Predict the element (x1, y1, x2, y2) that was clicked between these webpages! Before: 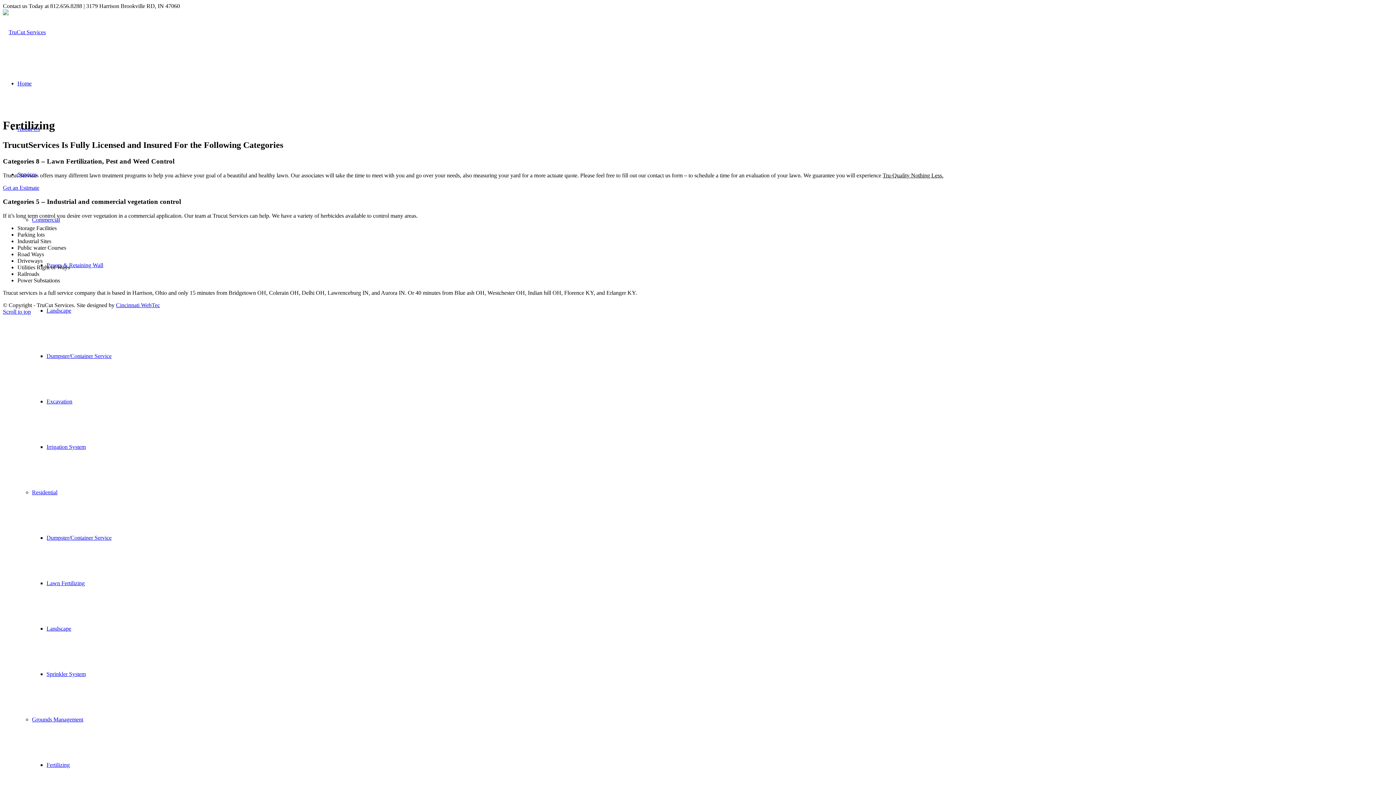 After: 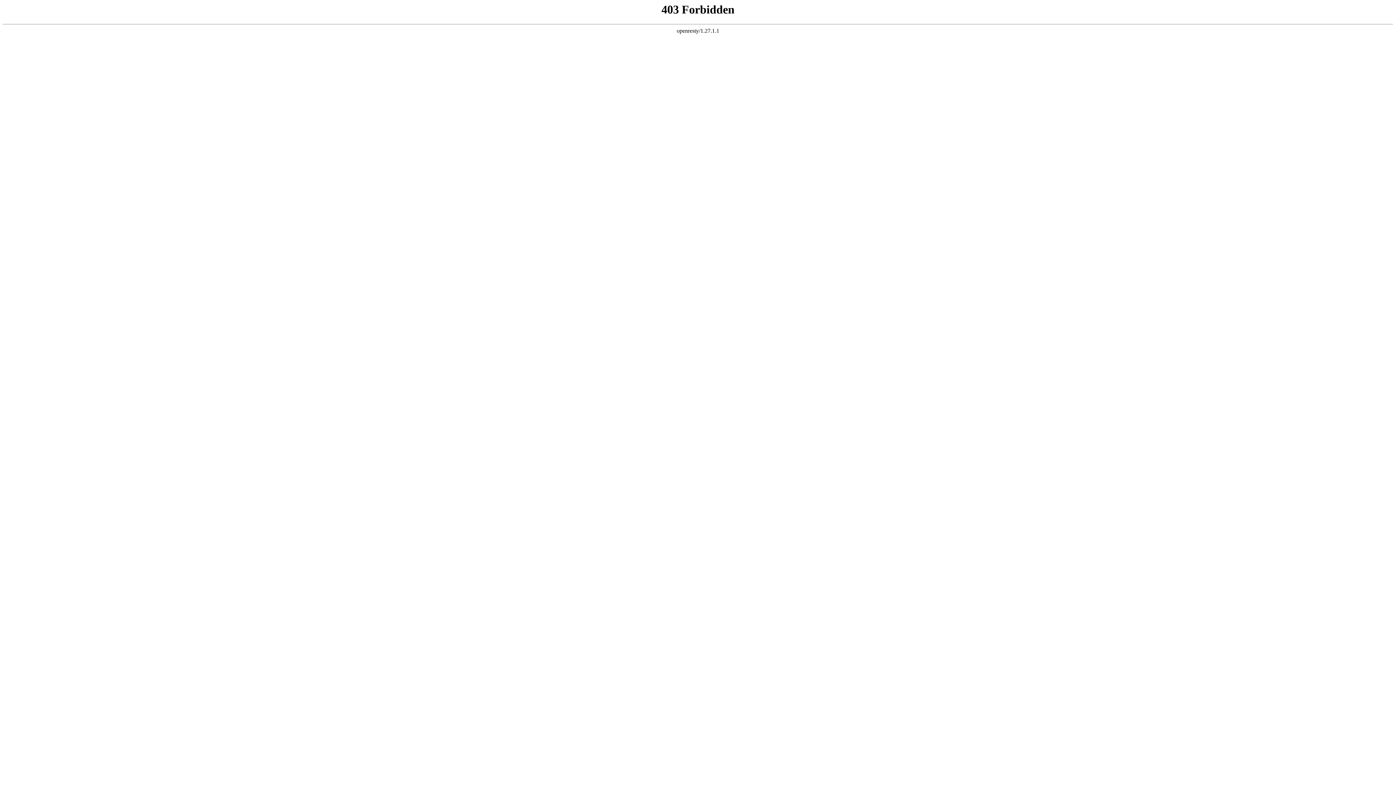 Action: label: Excavation bbox: (46, 398, 72, 404)